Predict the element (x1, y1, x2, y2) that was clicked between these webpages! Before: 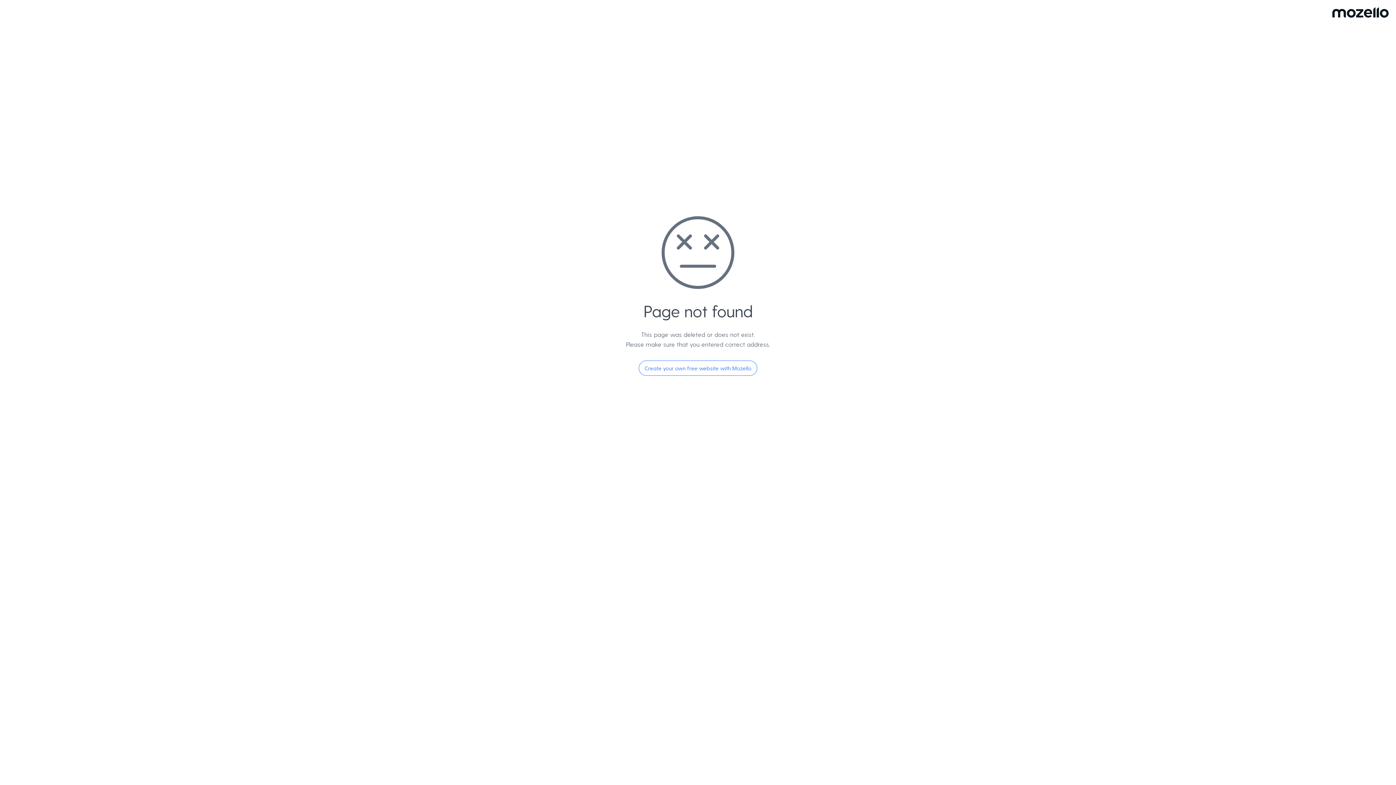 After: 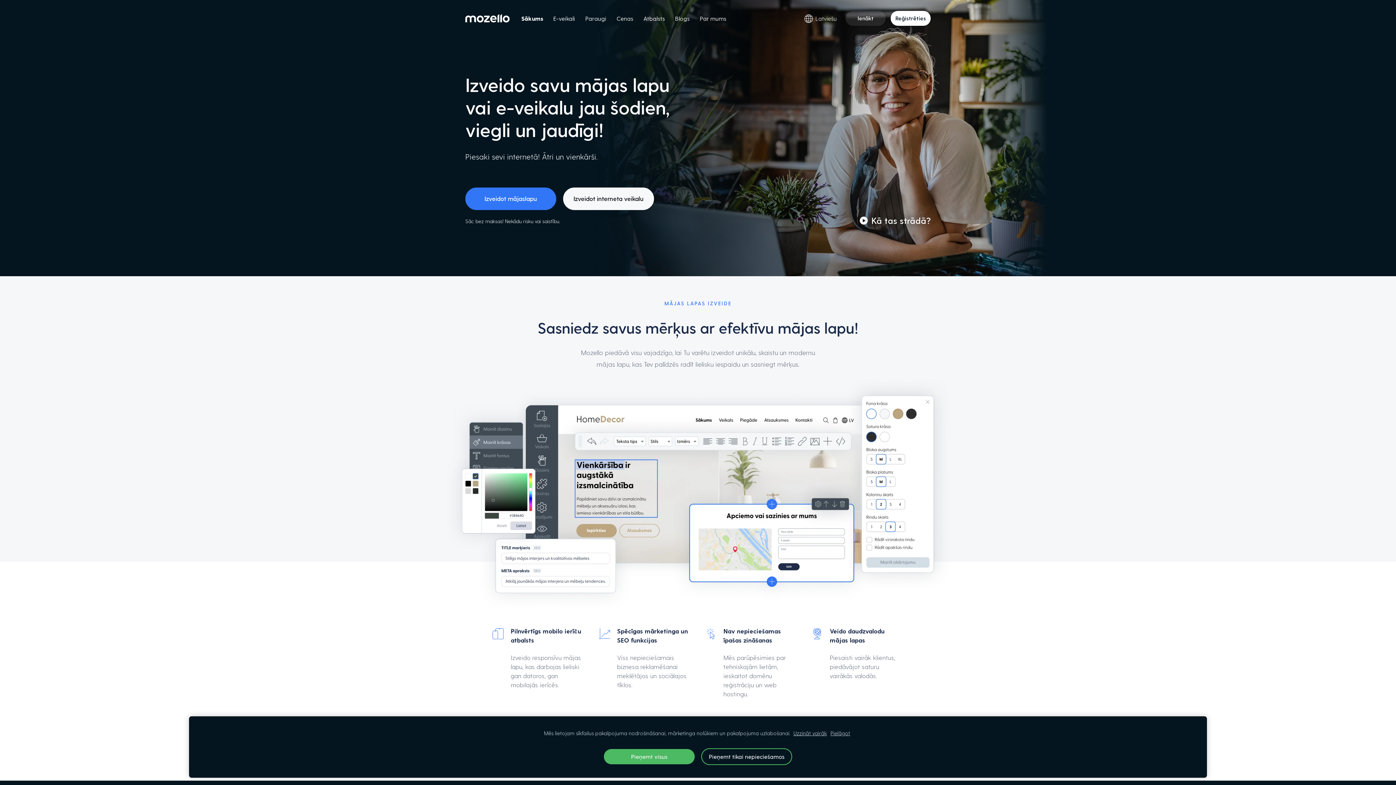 Action: label: Create your own free website with Mozello bbox: (638, 360, 757, 376)